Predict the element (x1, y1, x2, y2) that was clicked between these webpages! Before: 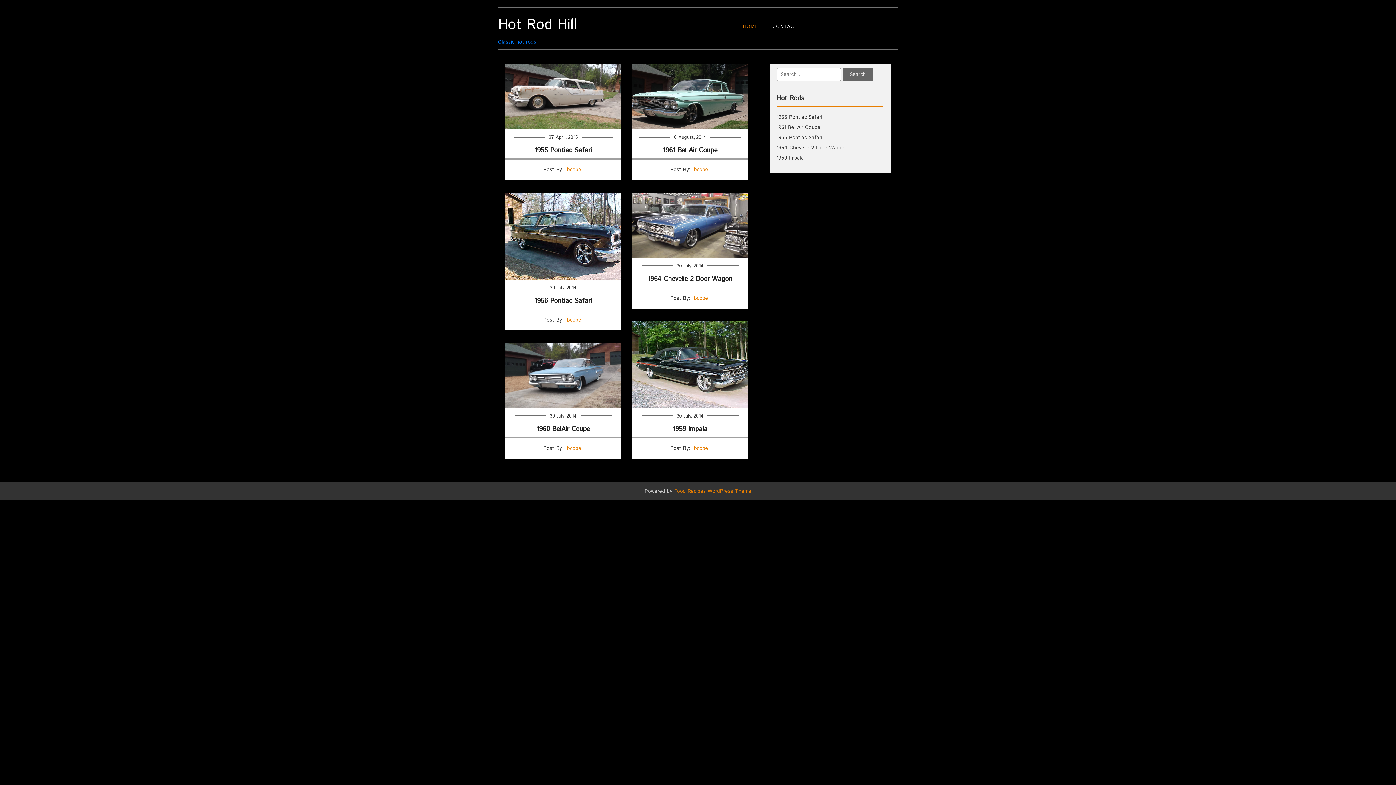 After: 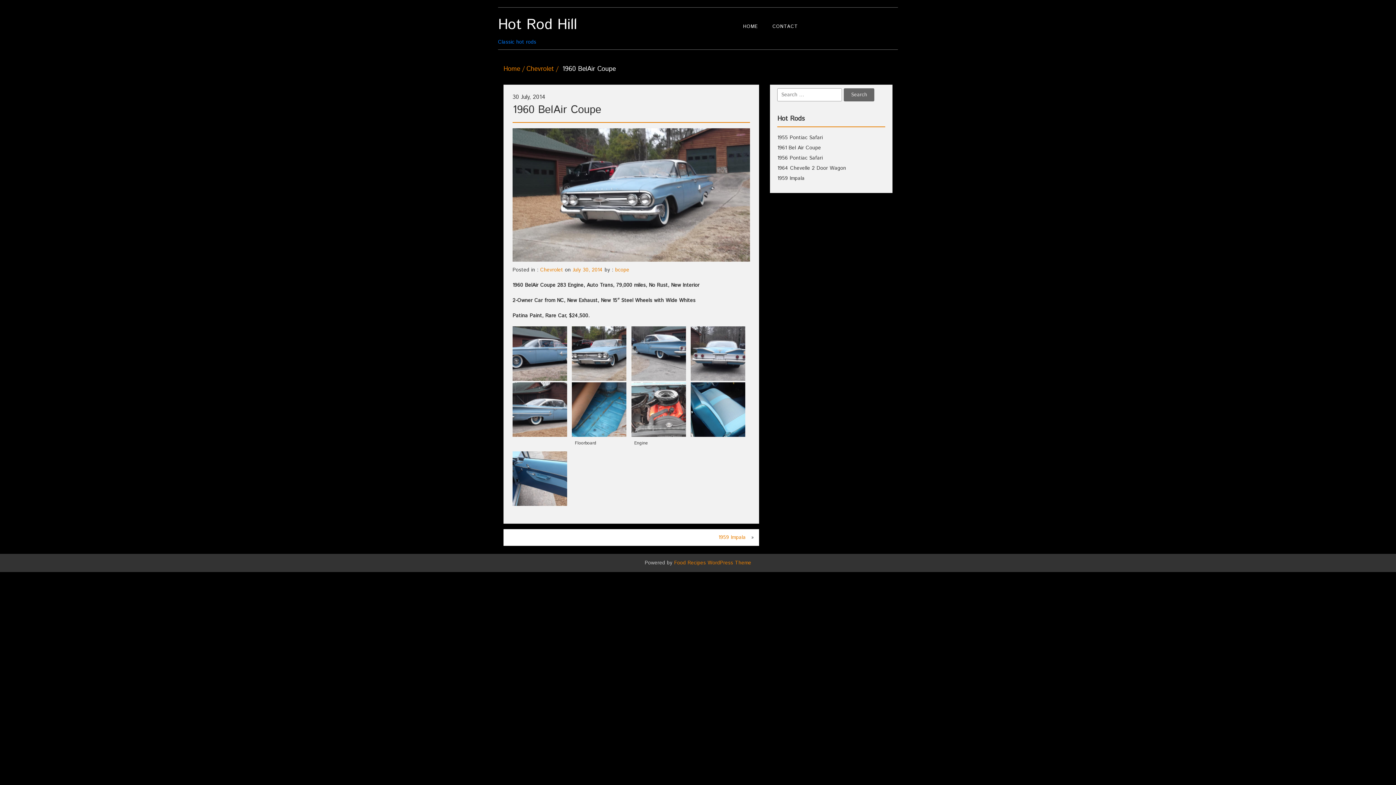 Action: label: 1960 BelAir Coupe bbox: (505, 424, 621, 434)